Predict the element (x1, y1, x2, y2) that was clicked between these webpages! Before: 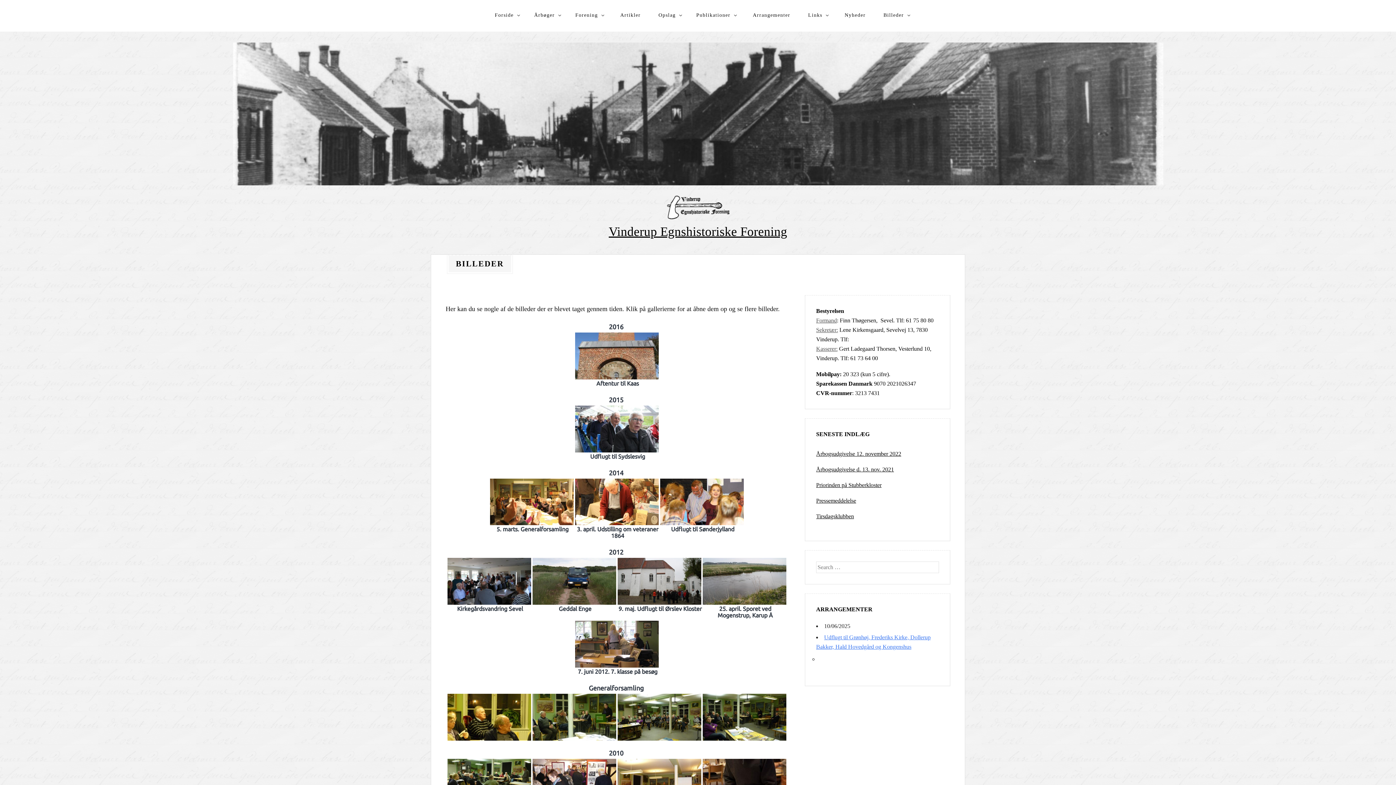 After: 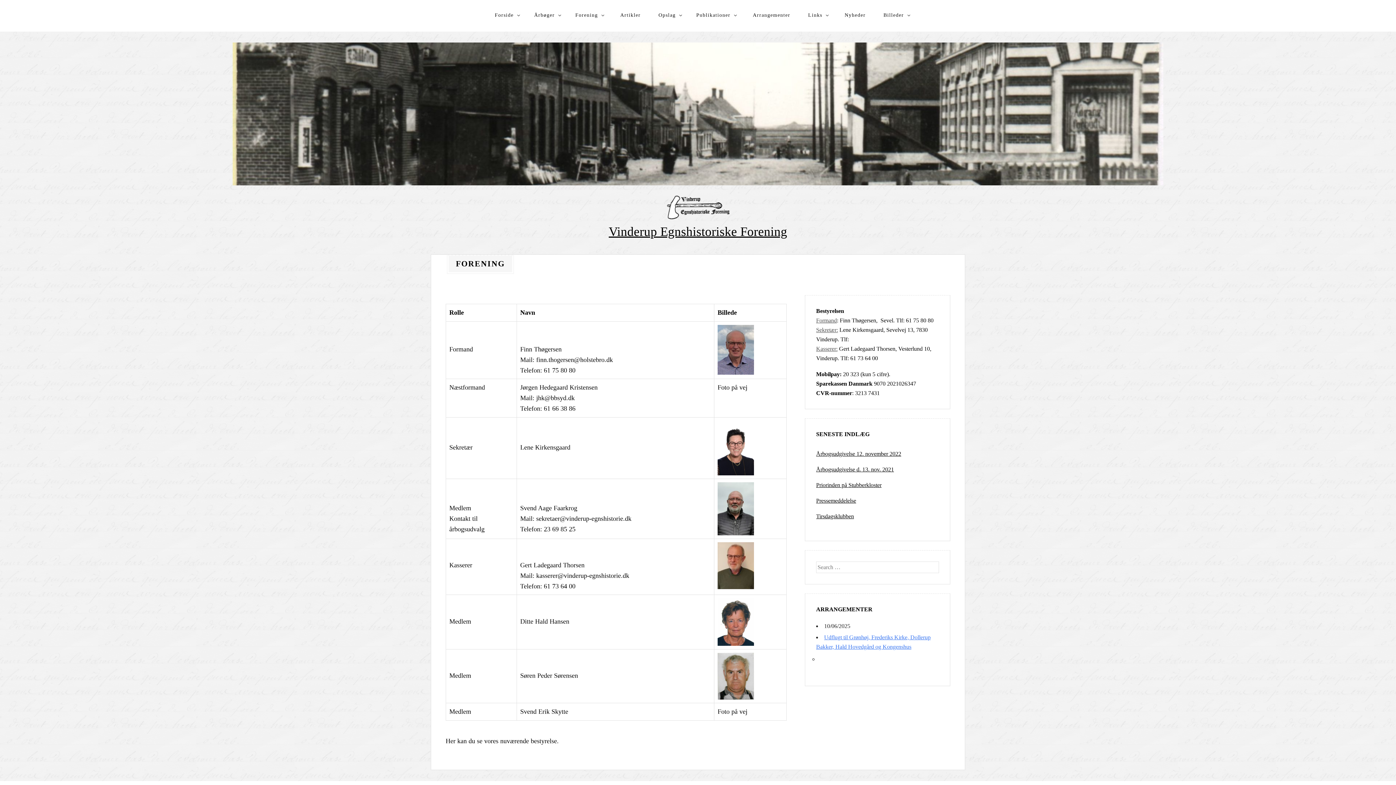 Action: bbox: (568, 7, 609, 22) label: Forening